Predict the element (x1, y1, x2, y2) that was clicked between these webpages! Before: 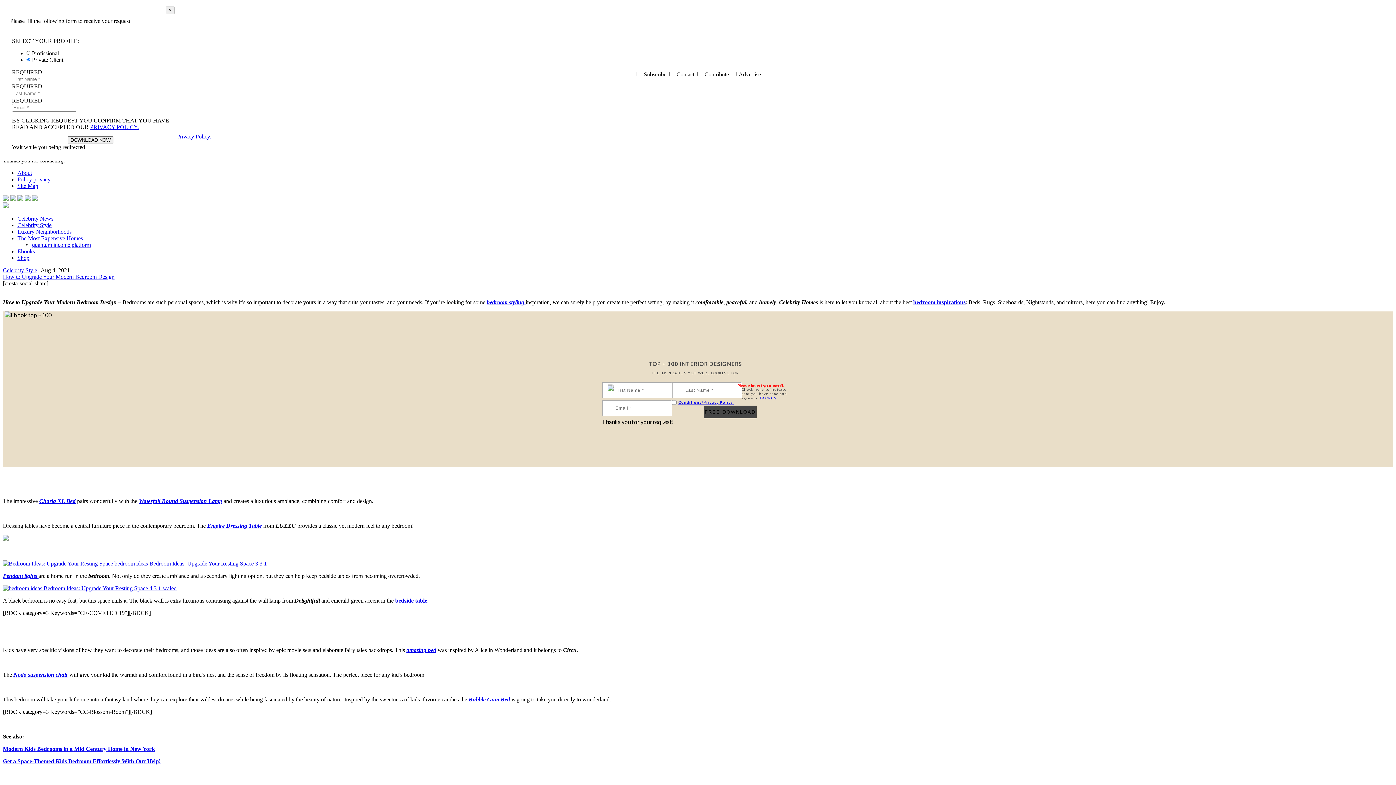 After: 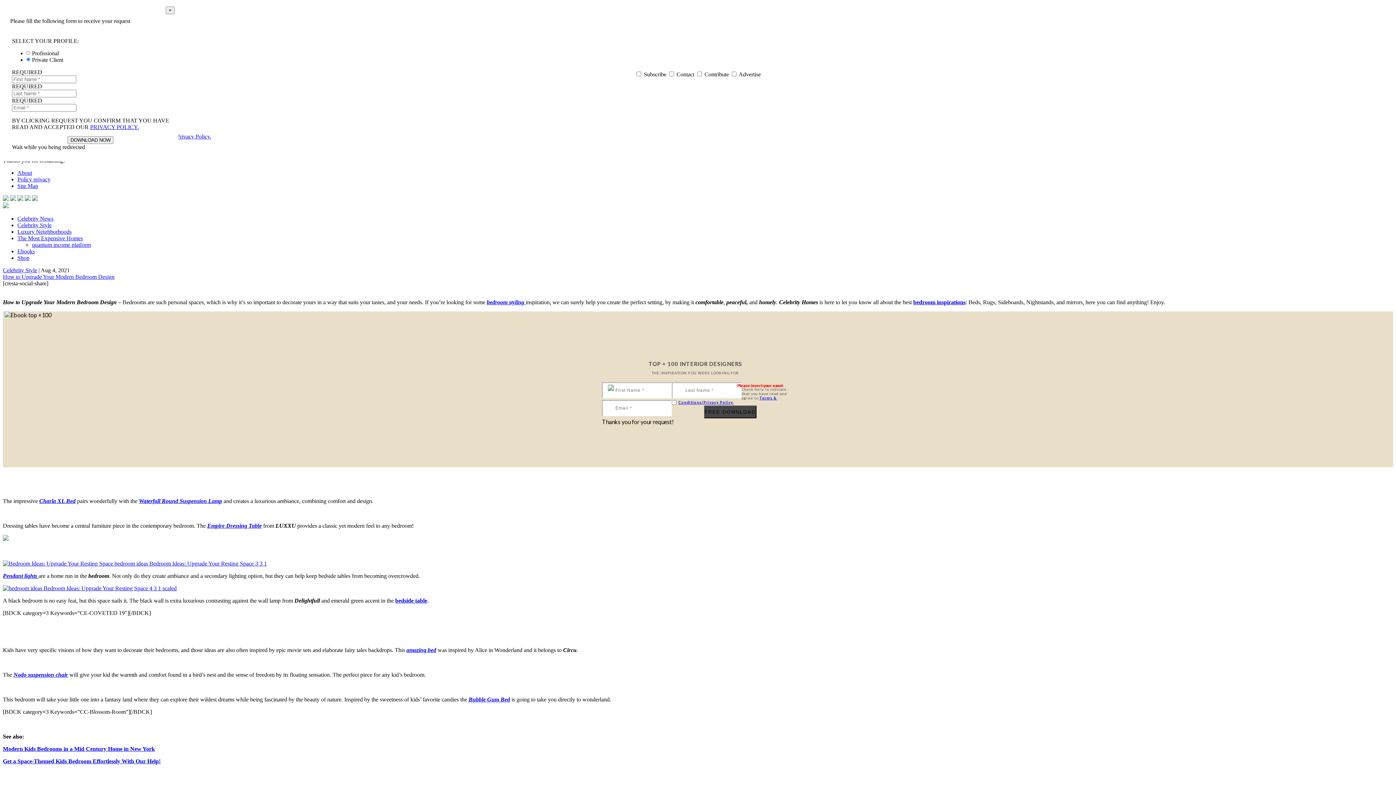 Action: label: amazing bed bbox: (406, 647, 436, 653)